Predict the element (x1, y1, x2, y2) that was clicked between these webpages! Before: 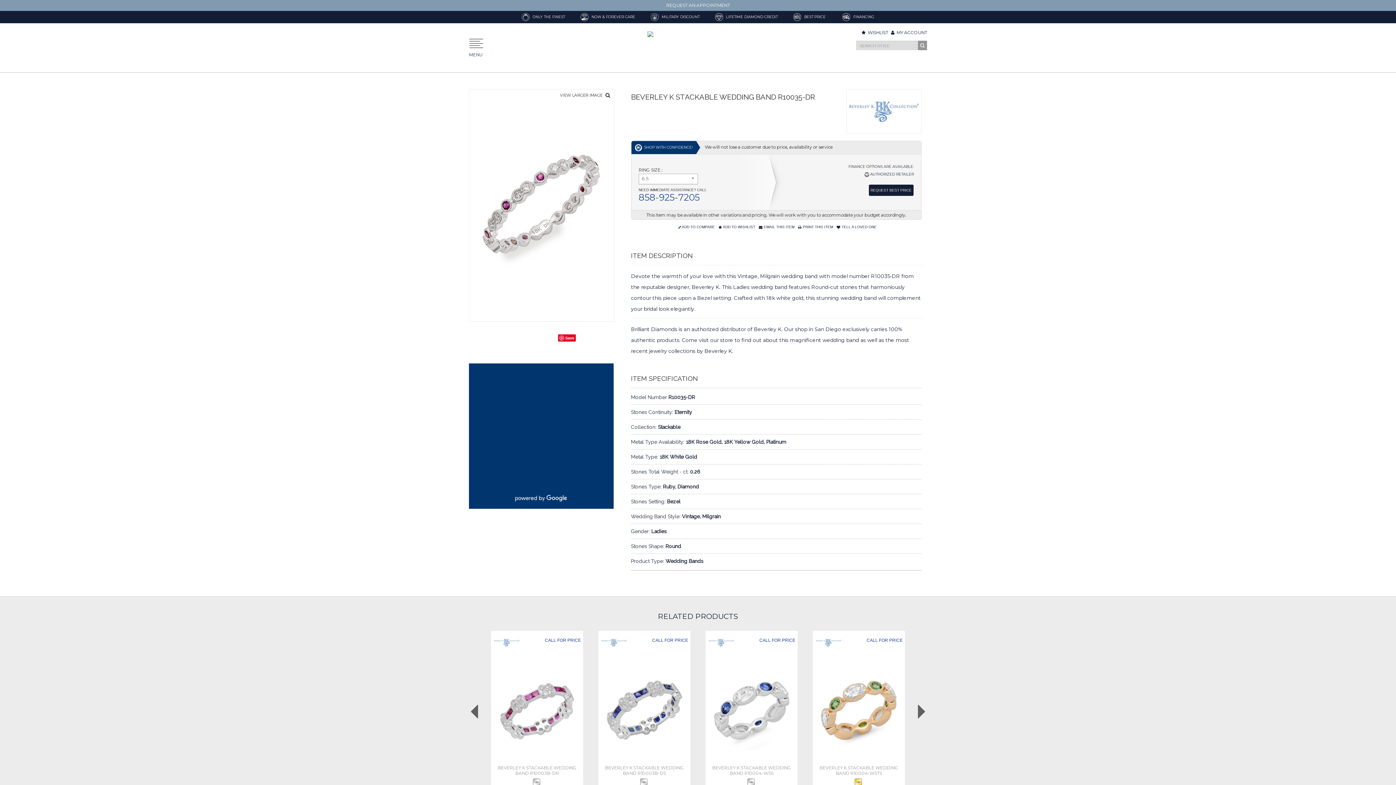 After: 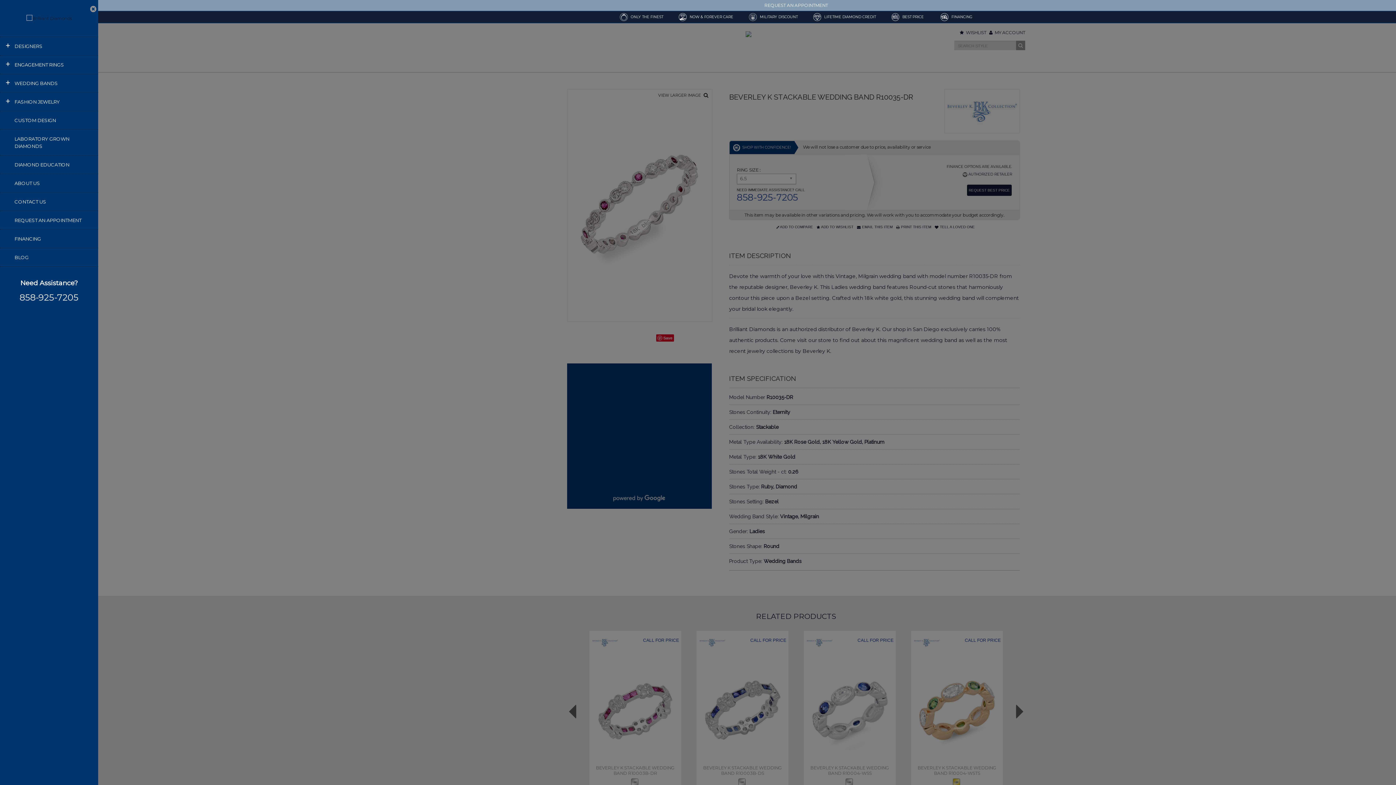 Action: bbox: (469, 36, 483, 58) label: MENU